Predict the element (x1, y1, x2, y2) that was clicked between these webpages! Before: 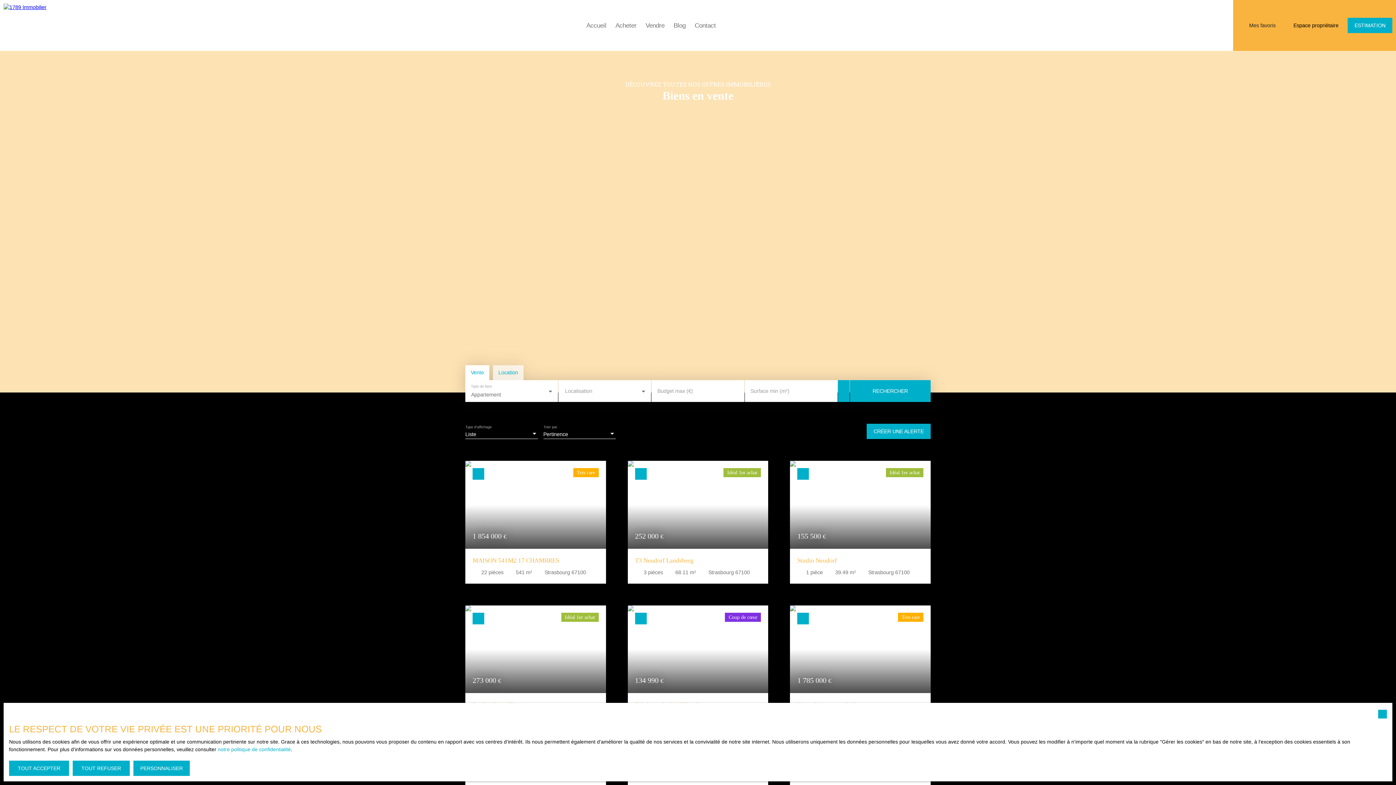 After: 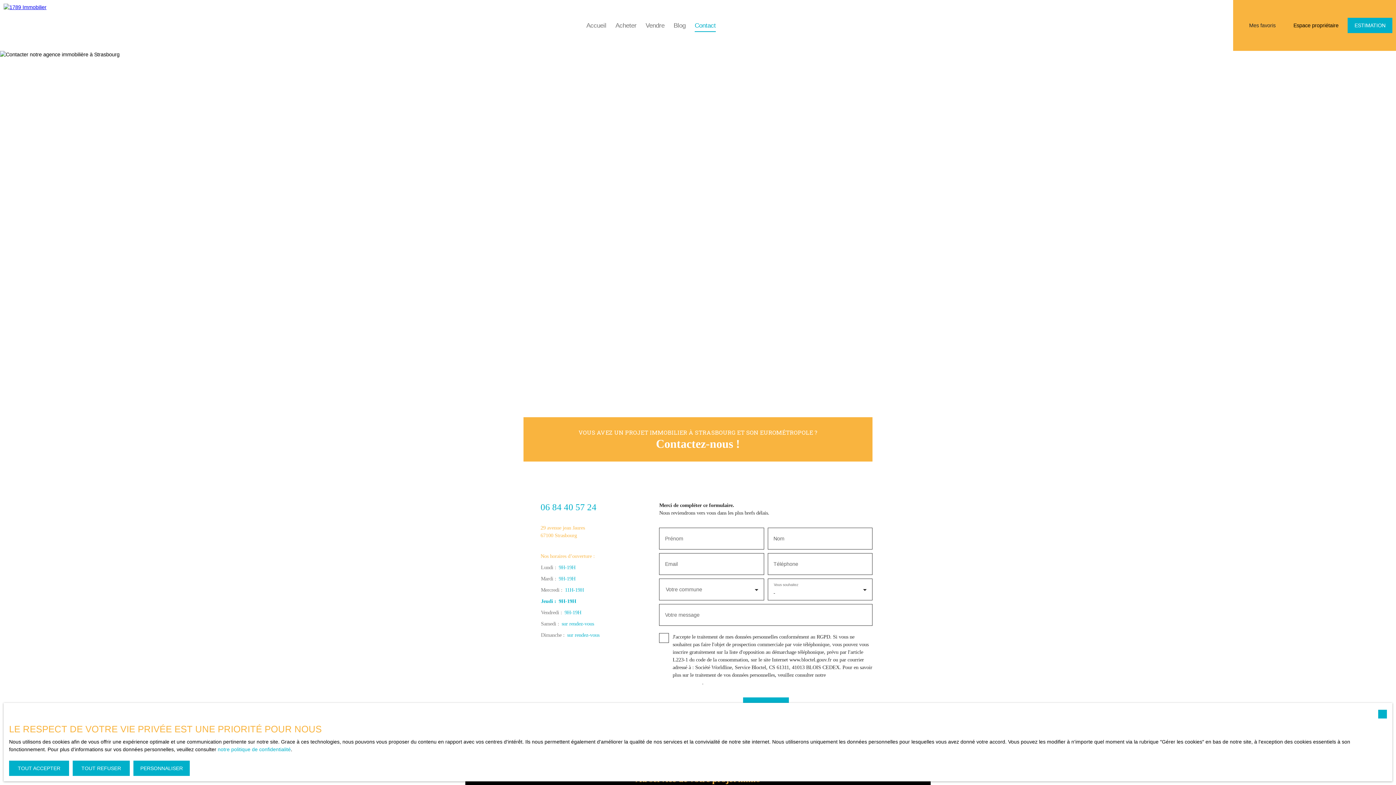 Action: label: Contact bbox: (694, 19, 716, 31)